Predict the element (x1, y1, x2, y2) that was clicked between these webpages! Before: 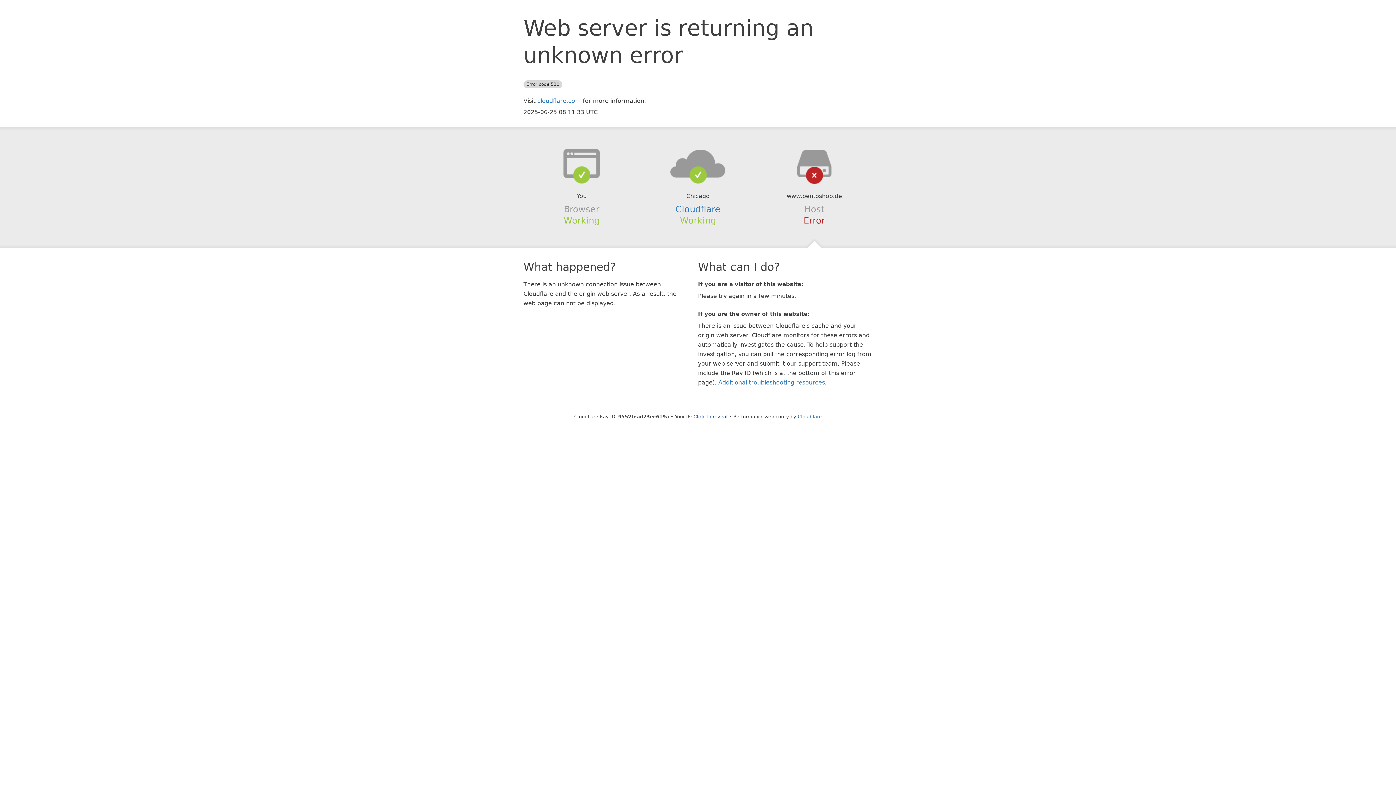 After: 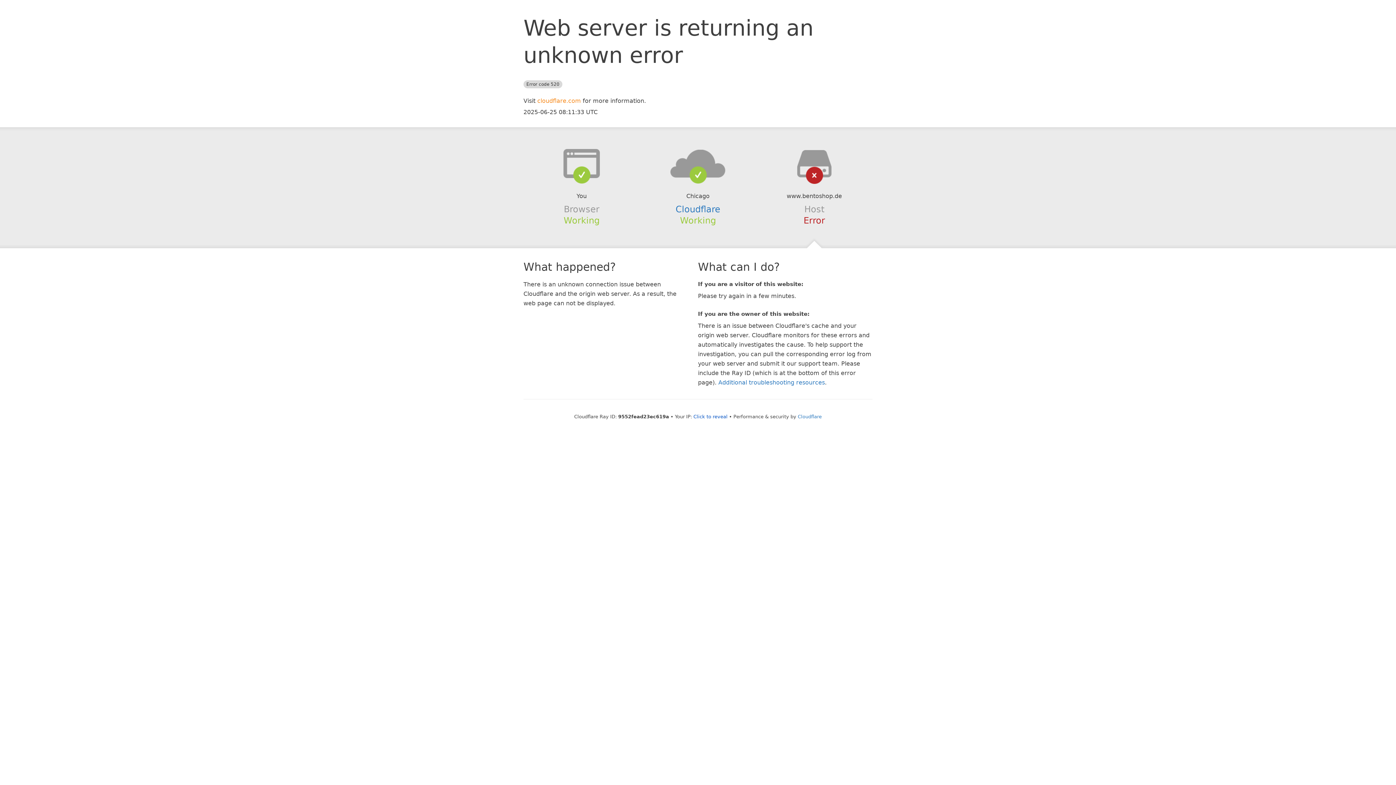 Action: label: cloudflare.com bbox: (537, 97, 581, 104)